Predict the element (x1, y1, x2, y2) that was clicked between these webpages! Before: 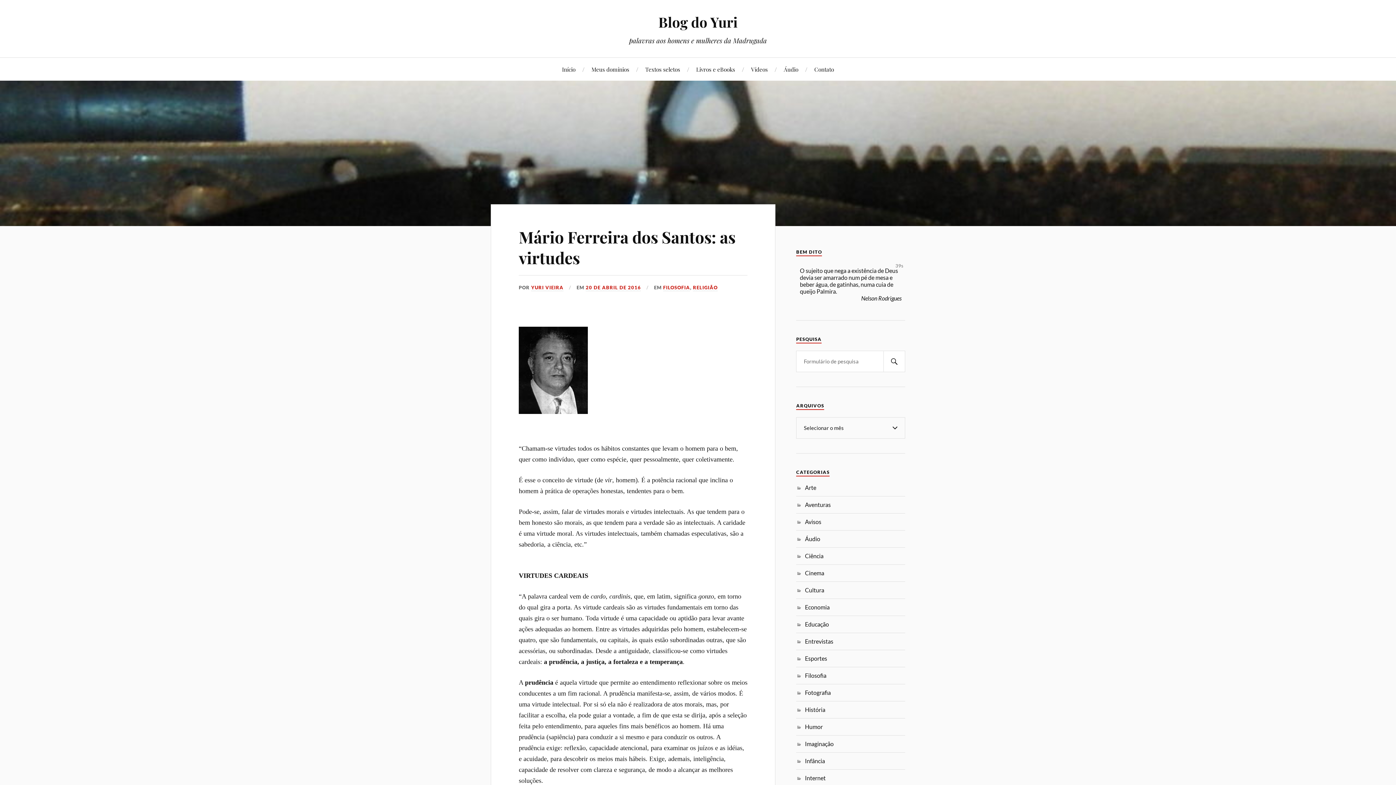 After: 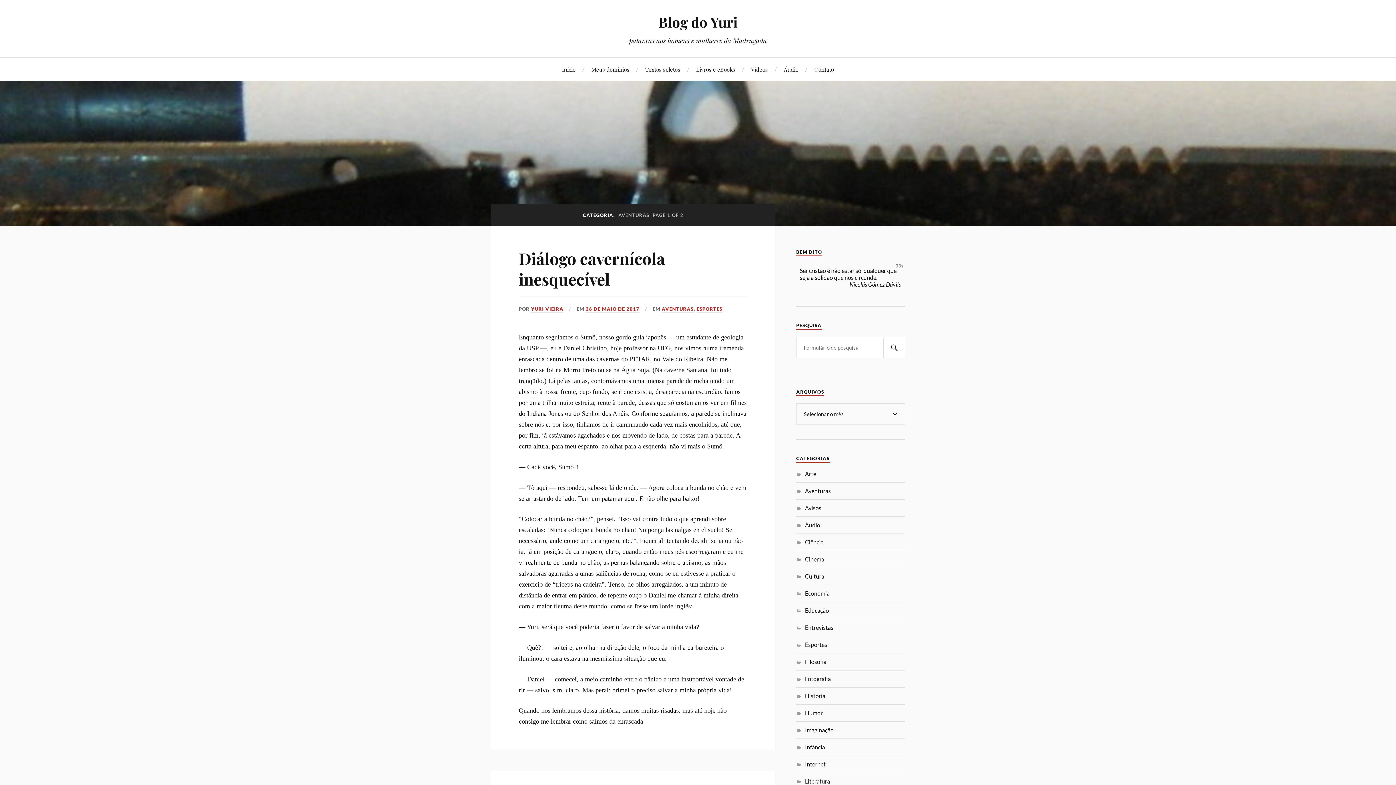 Action: label: Aventuras bbox: (805, 501, 830, 508)